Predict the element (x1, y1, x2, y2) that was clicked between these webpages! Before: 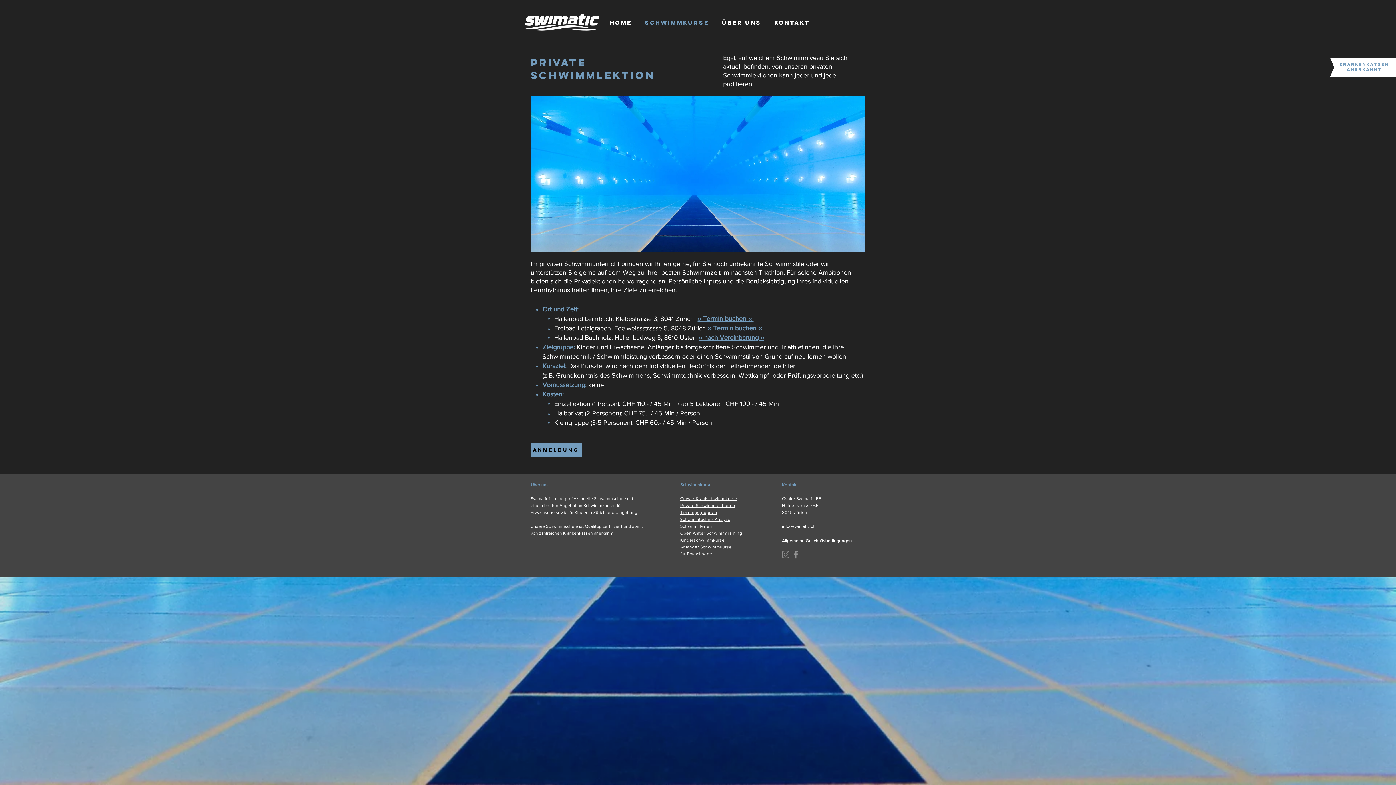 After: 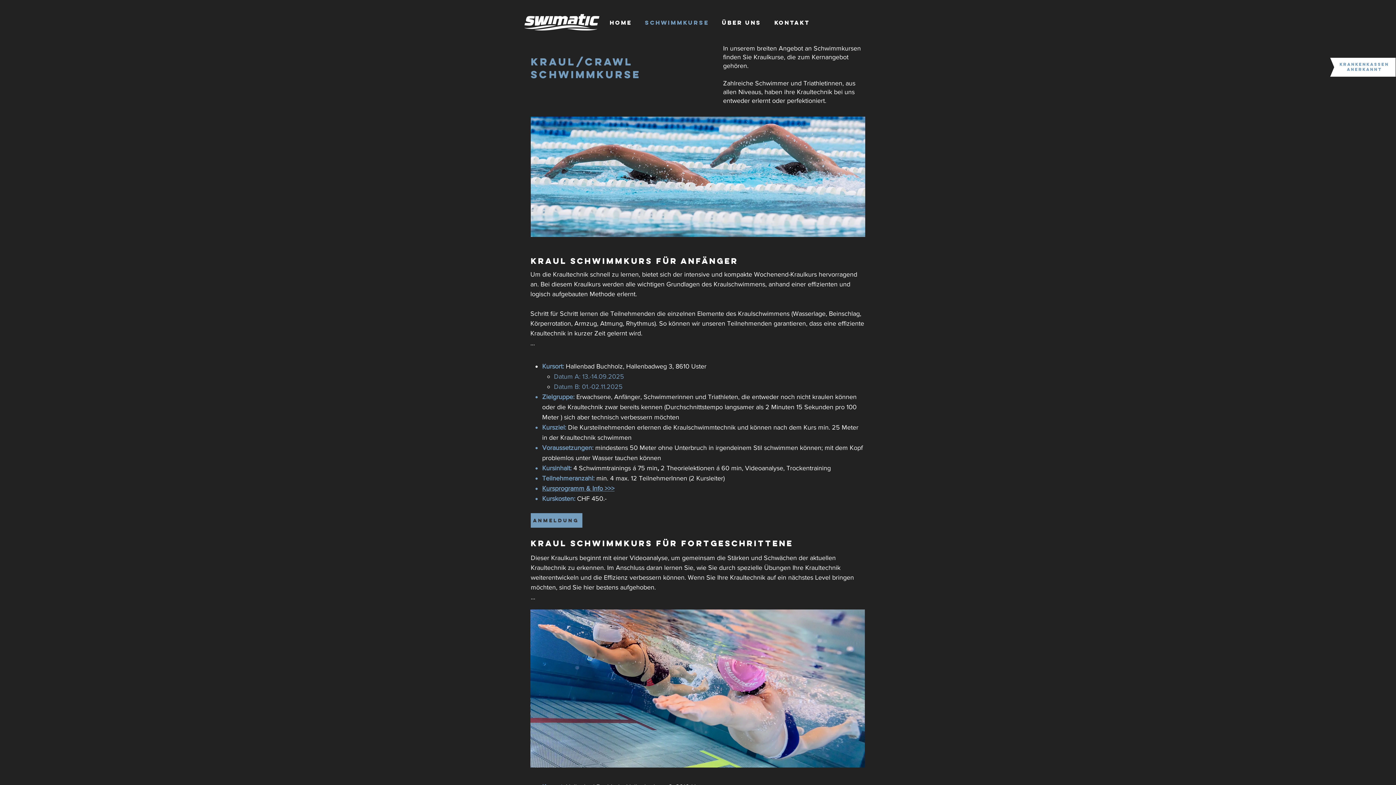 Action: label: Schwimmkurse bbox: (680, 482, 711, 487)